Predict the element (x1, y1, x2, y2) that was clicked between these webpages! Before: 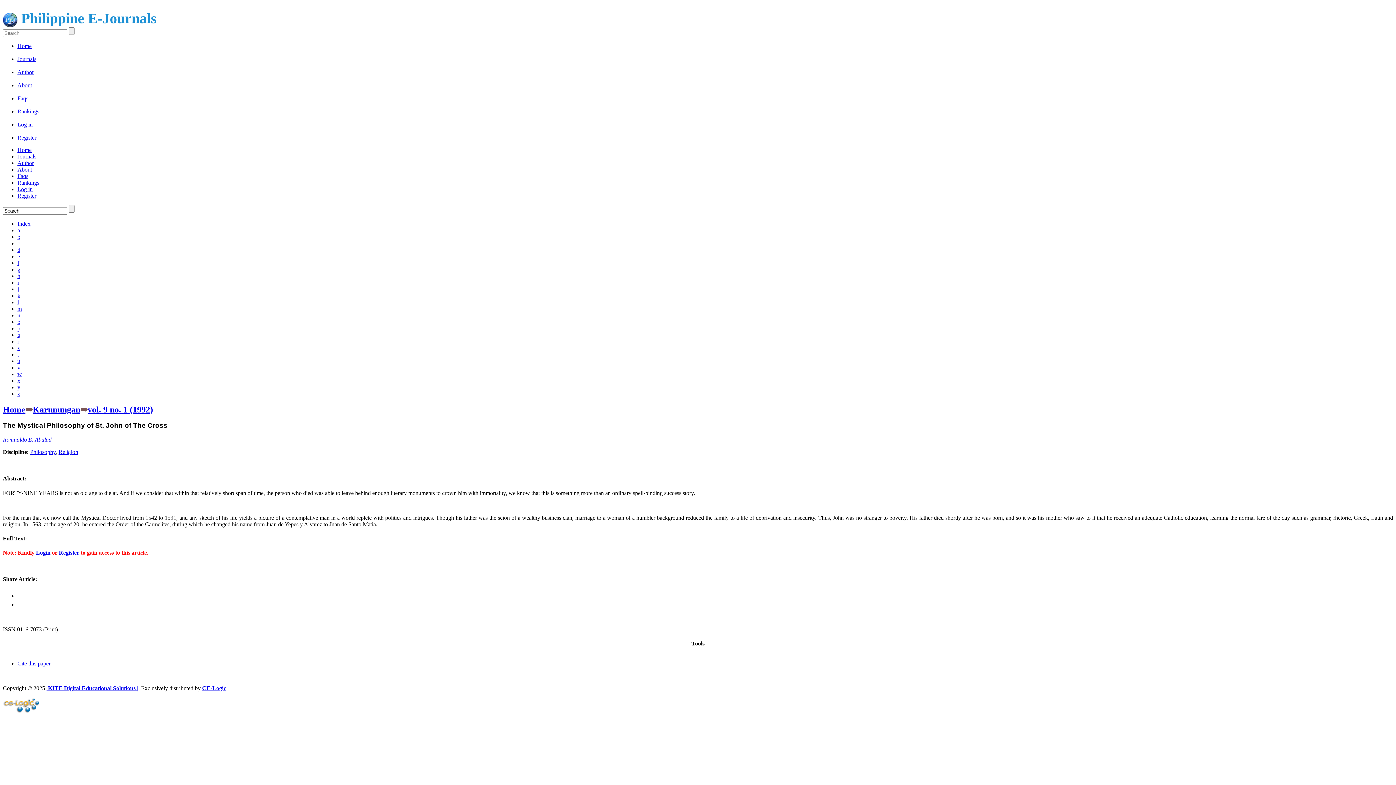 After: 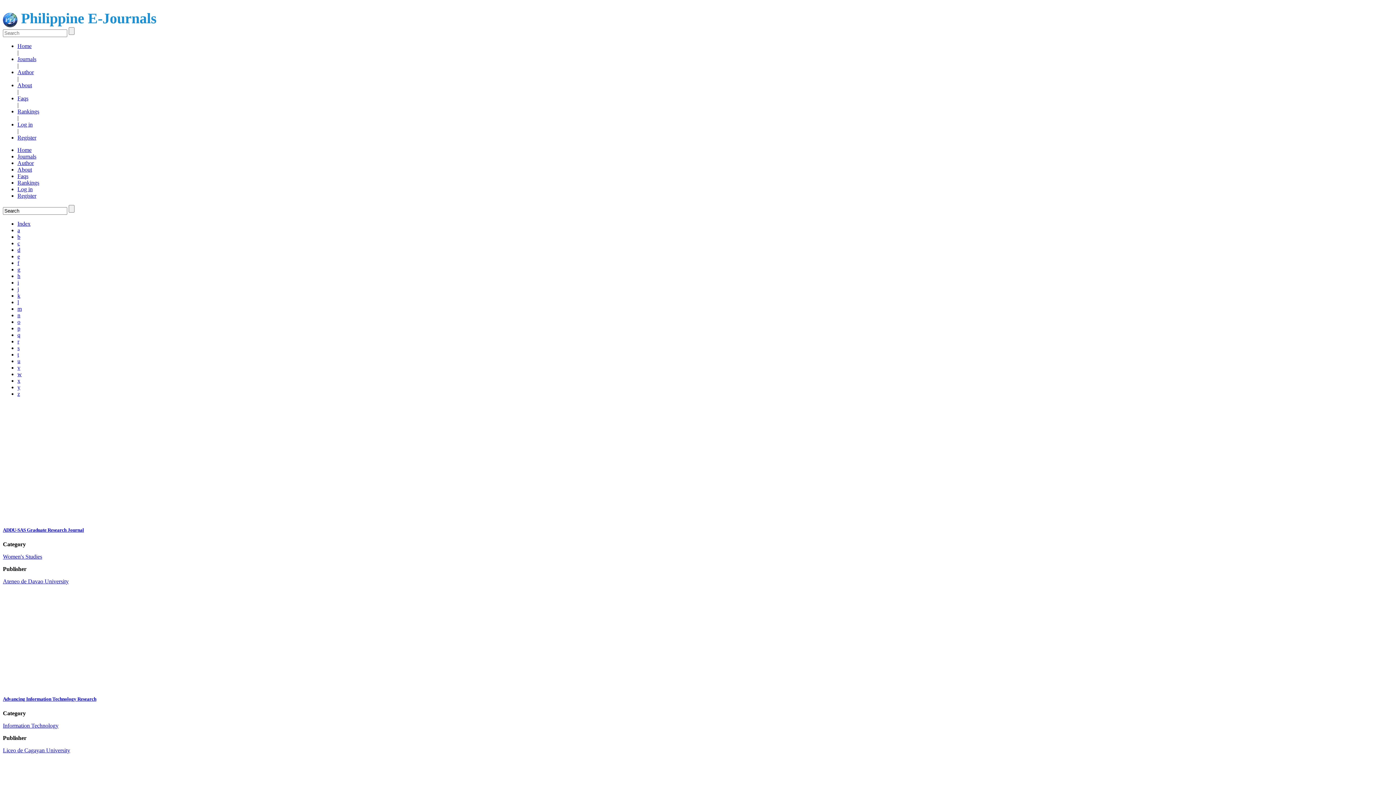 Action: bbox: (17, 153, 36, 159) label: Journals